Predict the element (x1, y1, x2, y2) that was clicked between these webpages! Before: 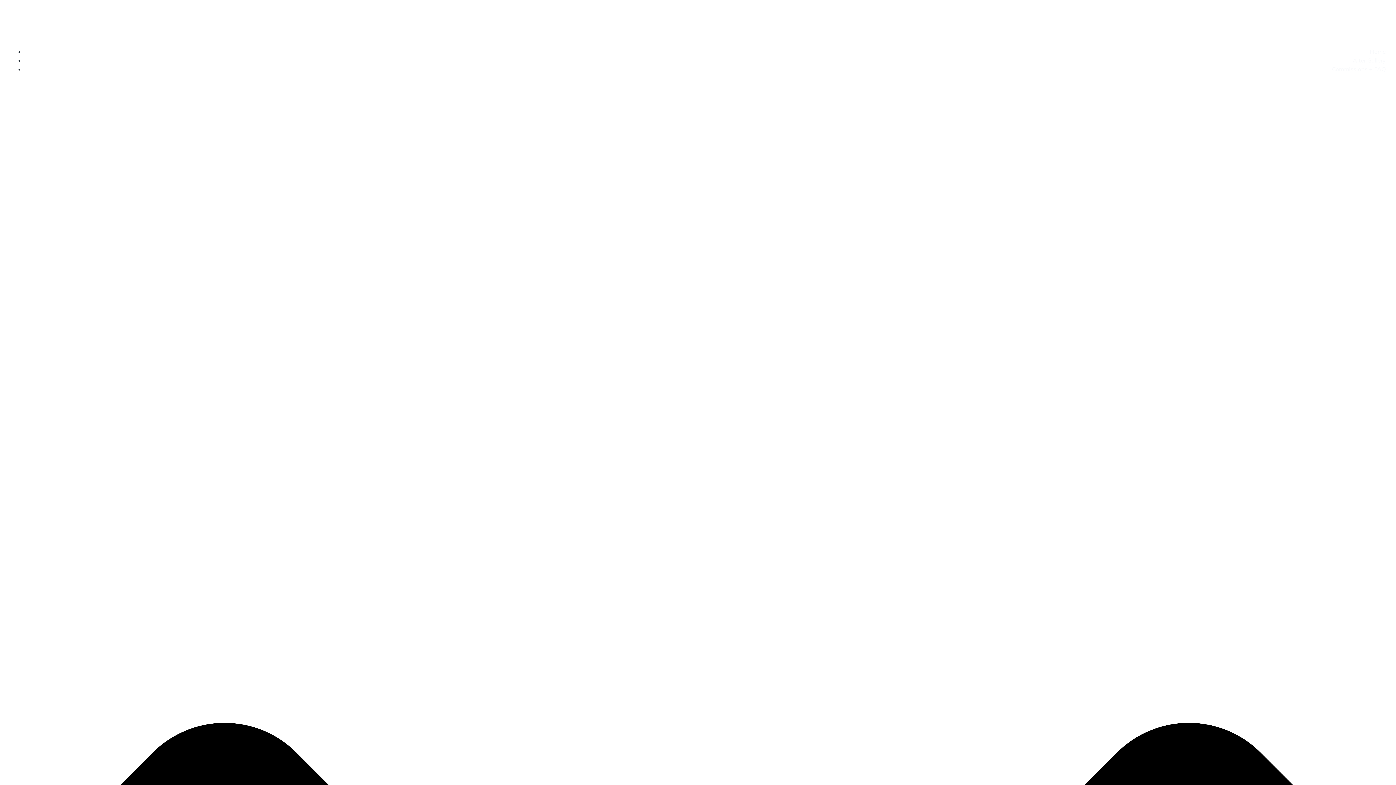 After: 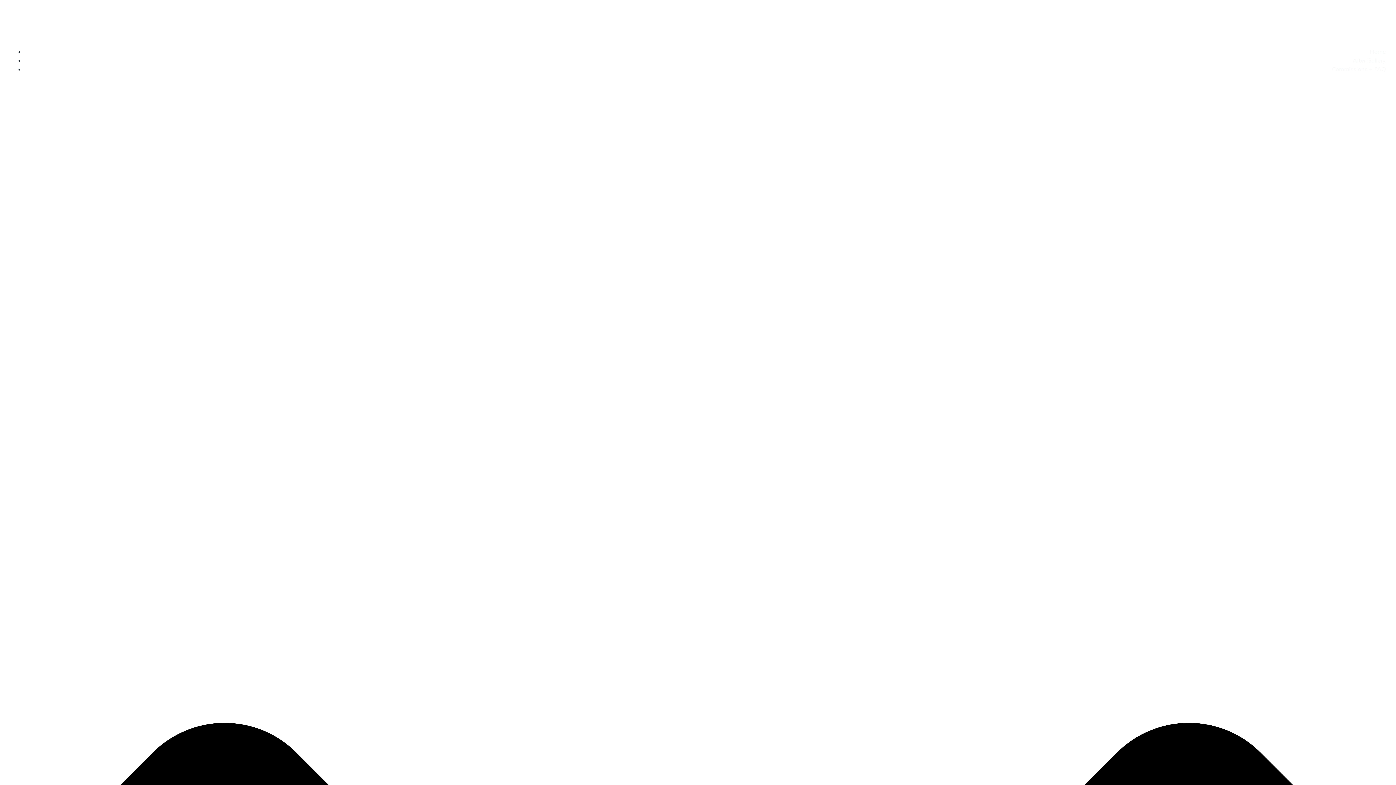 Action: label: Alter Gallery bbox: (1353, 53, 1386, 67)